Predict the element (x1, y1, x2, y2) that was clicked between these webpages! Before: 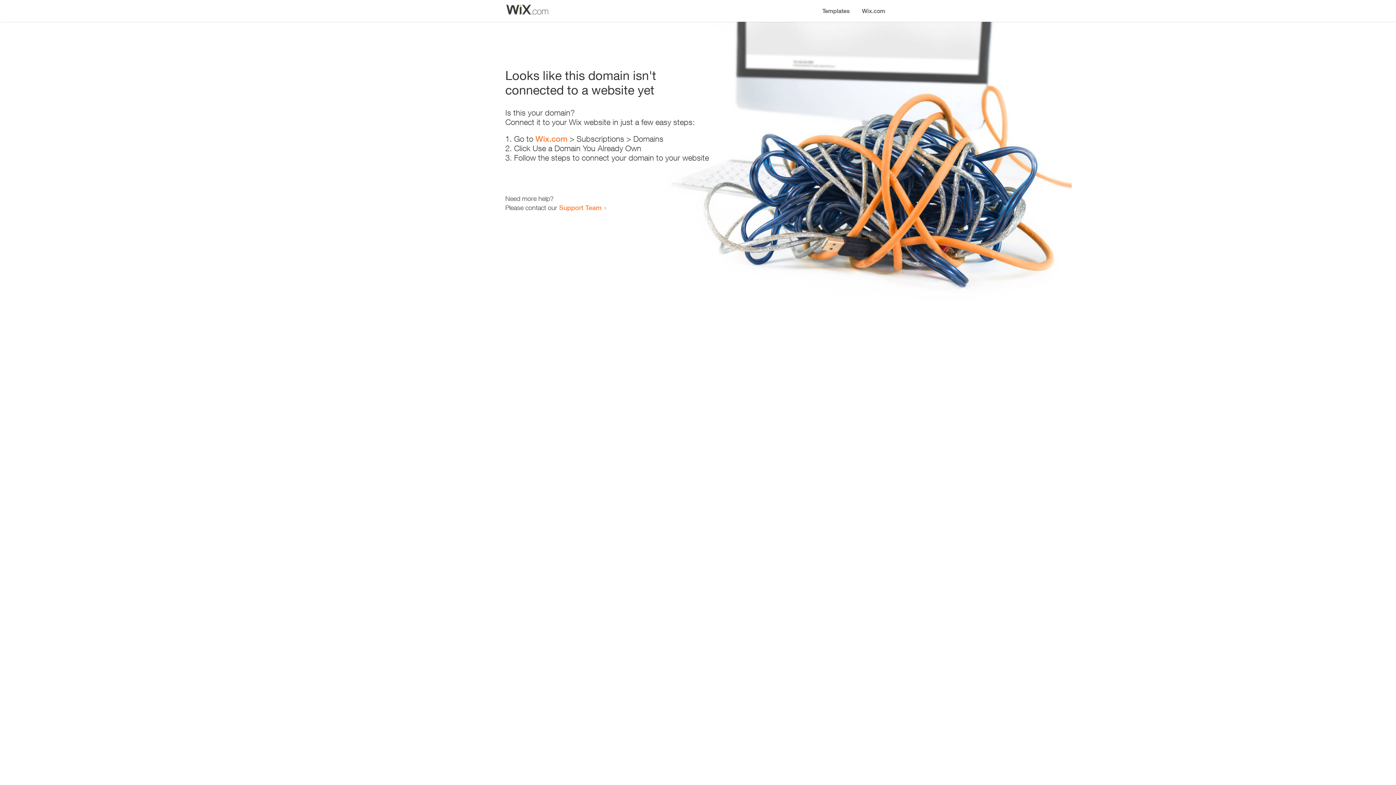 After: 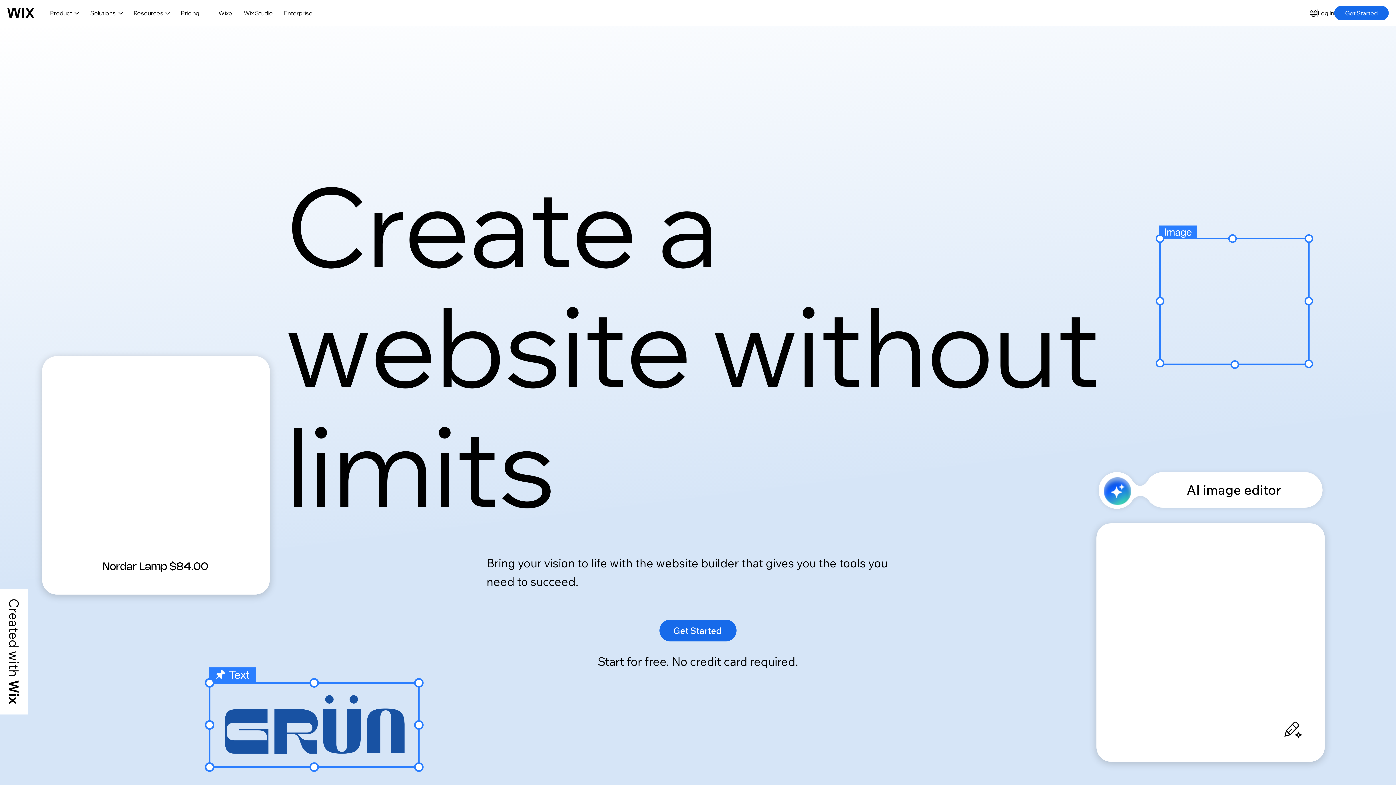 Action: label: Wix.com bbox: (535, 134, 567, 143)